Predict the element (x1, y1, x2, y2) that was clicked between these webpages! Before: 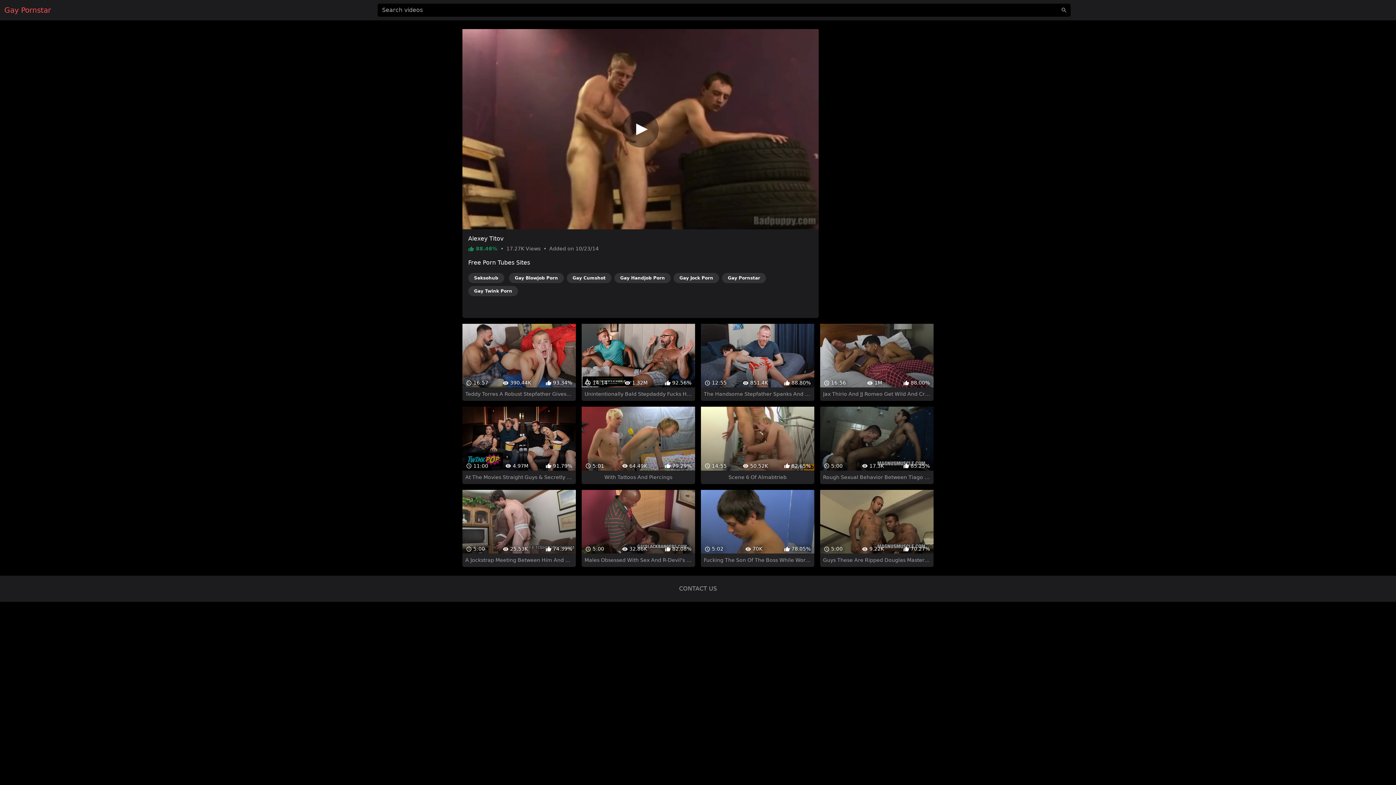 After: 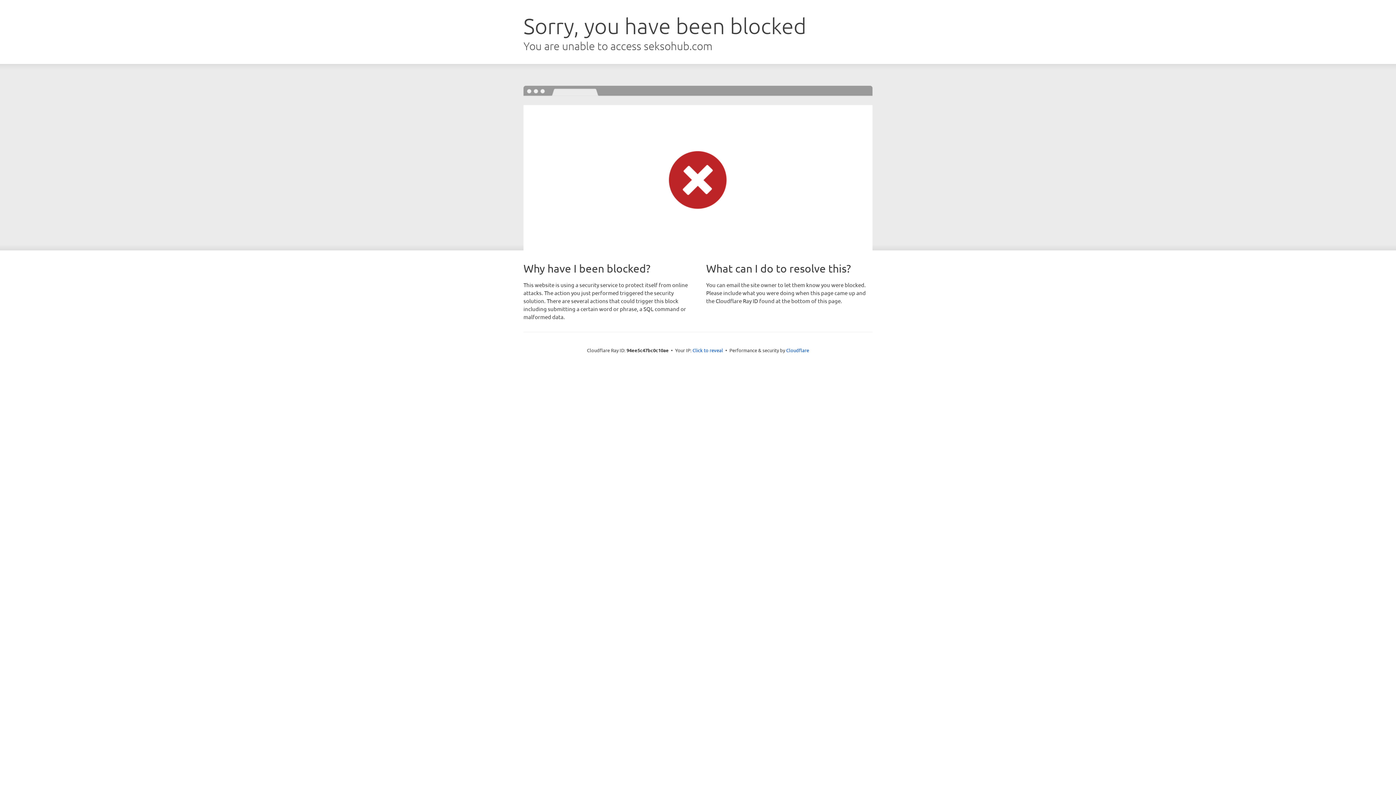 Action: bbox: (468, 273, 504, 283) label: Seksohub